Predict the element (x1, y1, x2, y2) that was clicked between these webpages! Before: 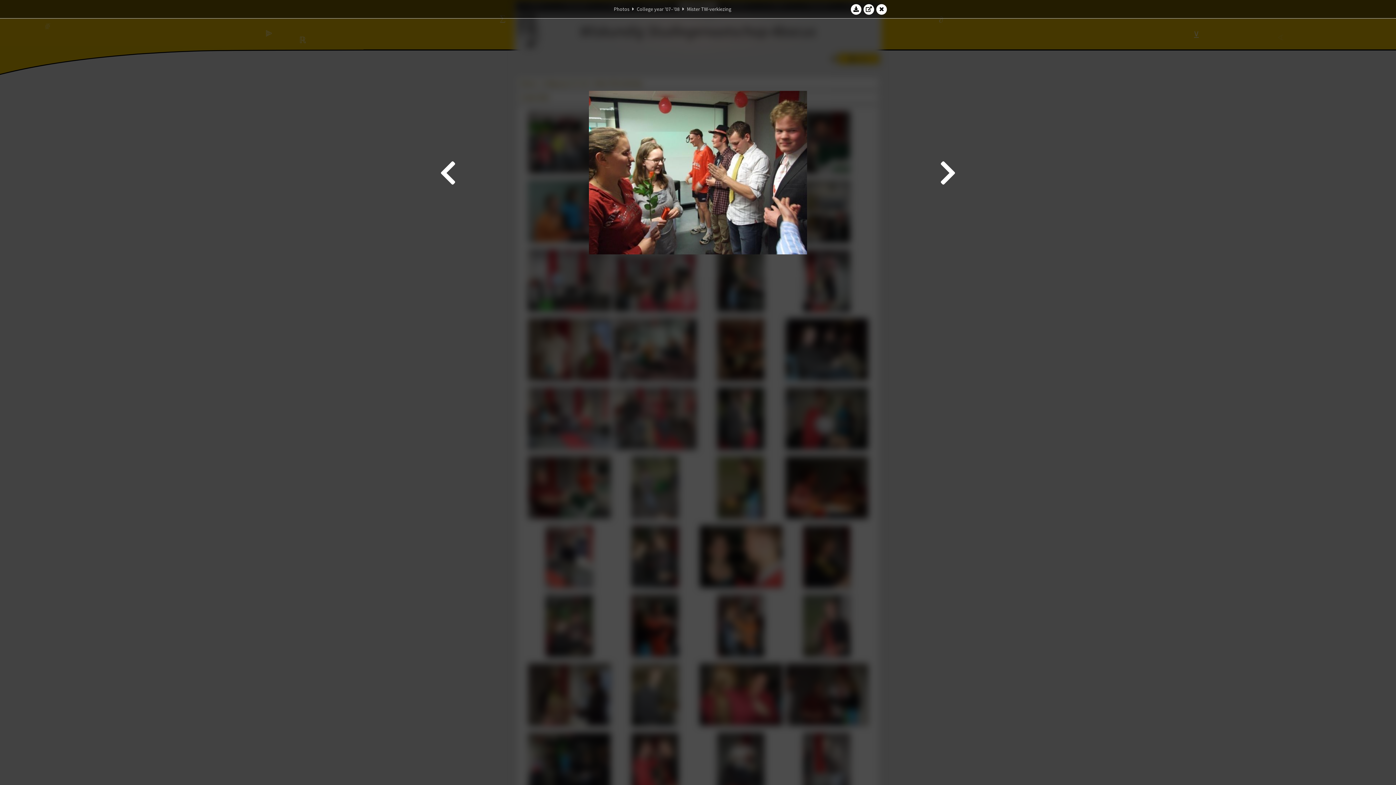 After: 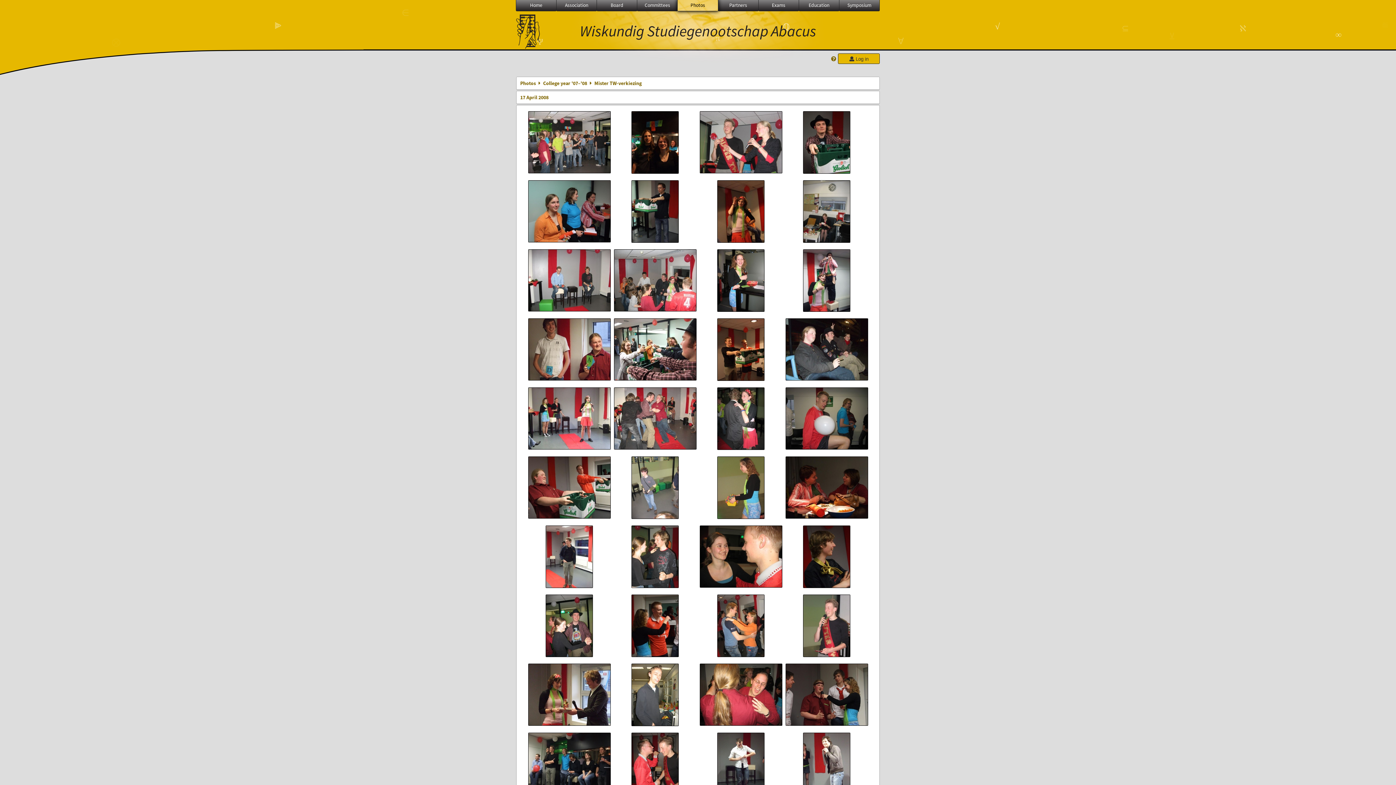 Action: bbox: (687, 5, 731, 12) label: Mister TW-verkiezing